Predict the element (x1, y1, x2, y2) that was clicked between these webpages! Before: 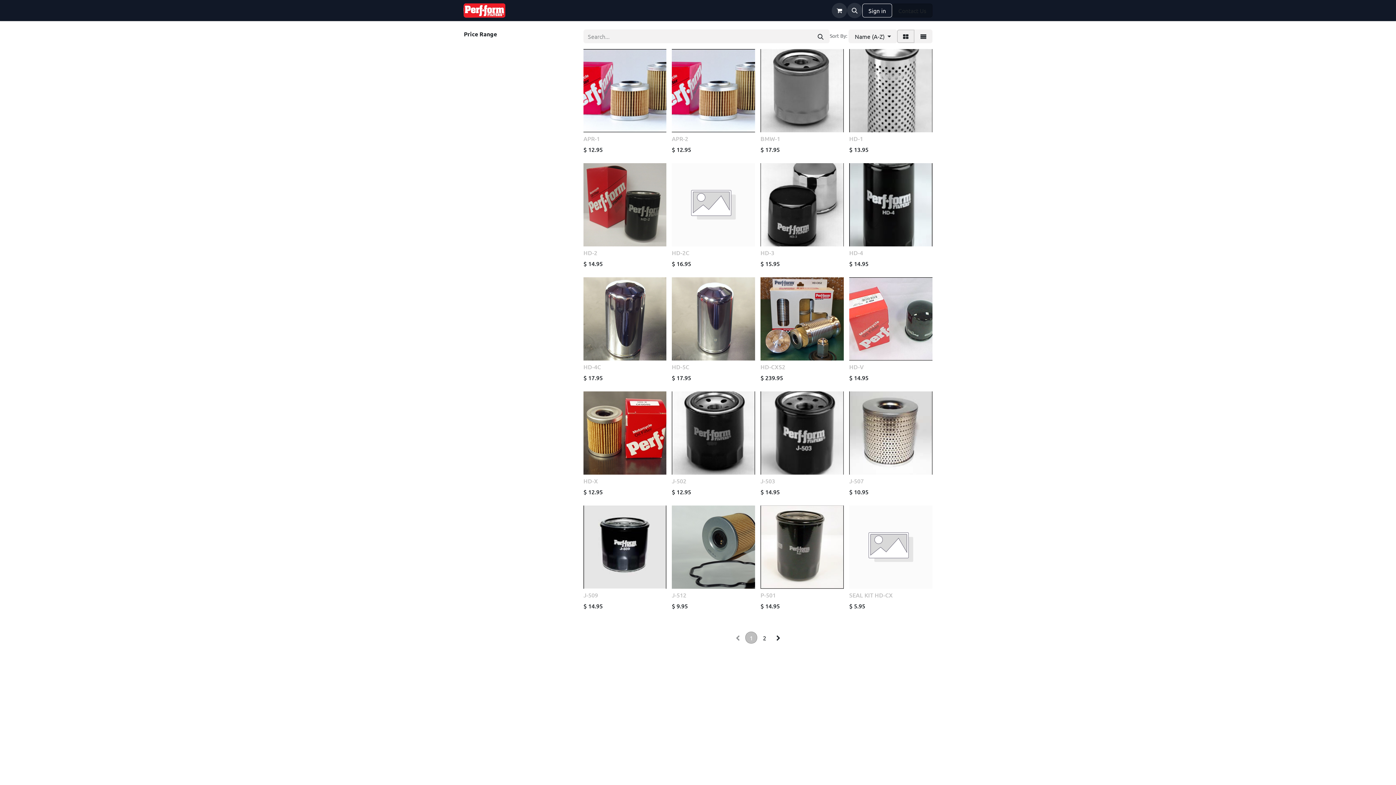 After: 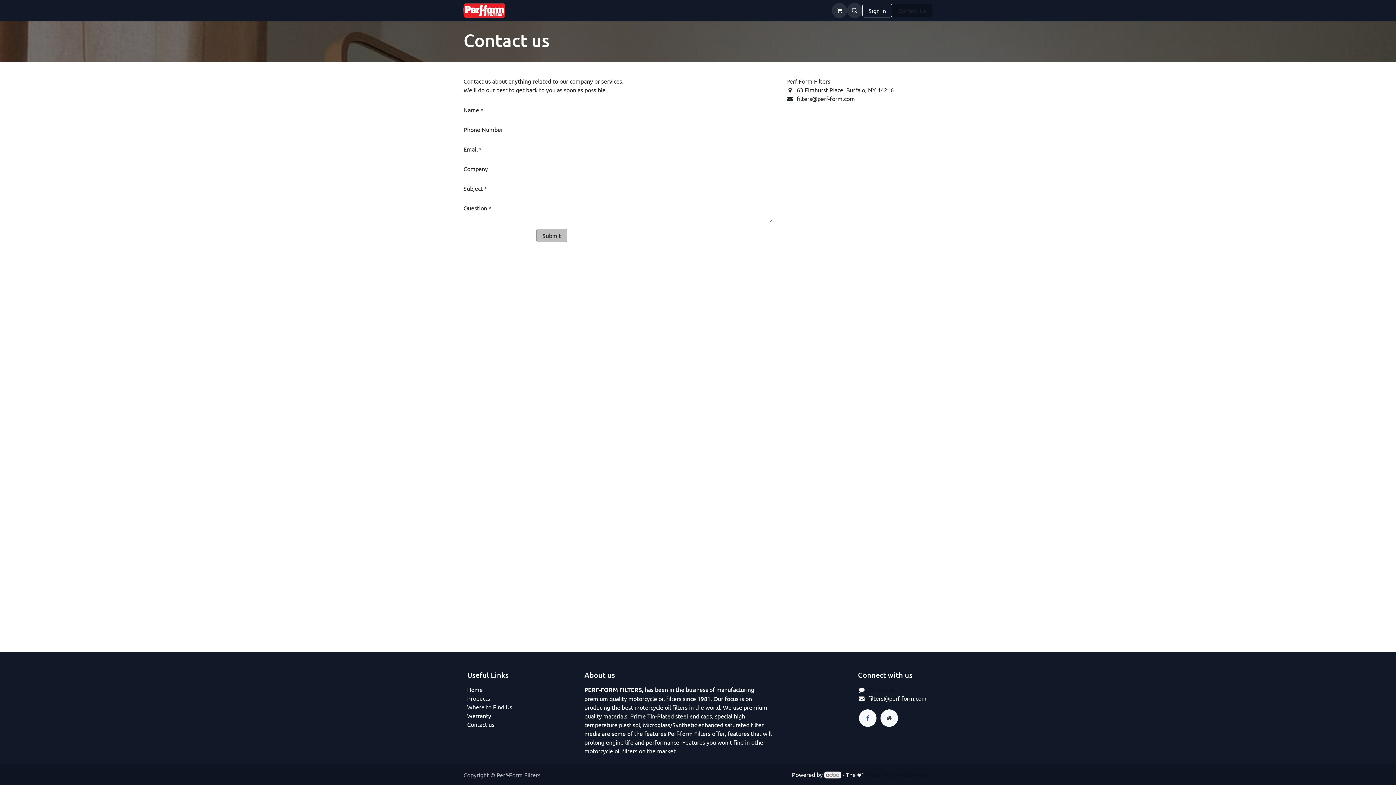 Action: bbox: (554, 3, 587, 17) label: Contact us